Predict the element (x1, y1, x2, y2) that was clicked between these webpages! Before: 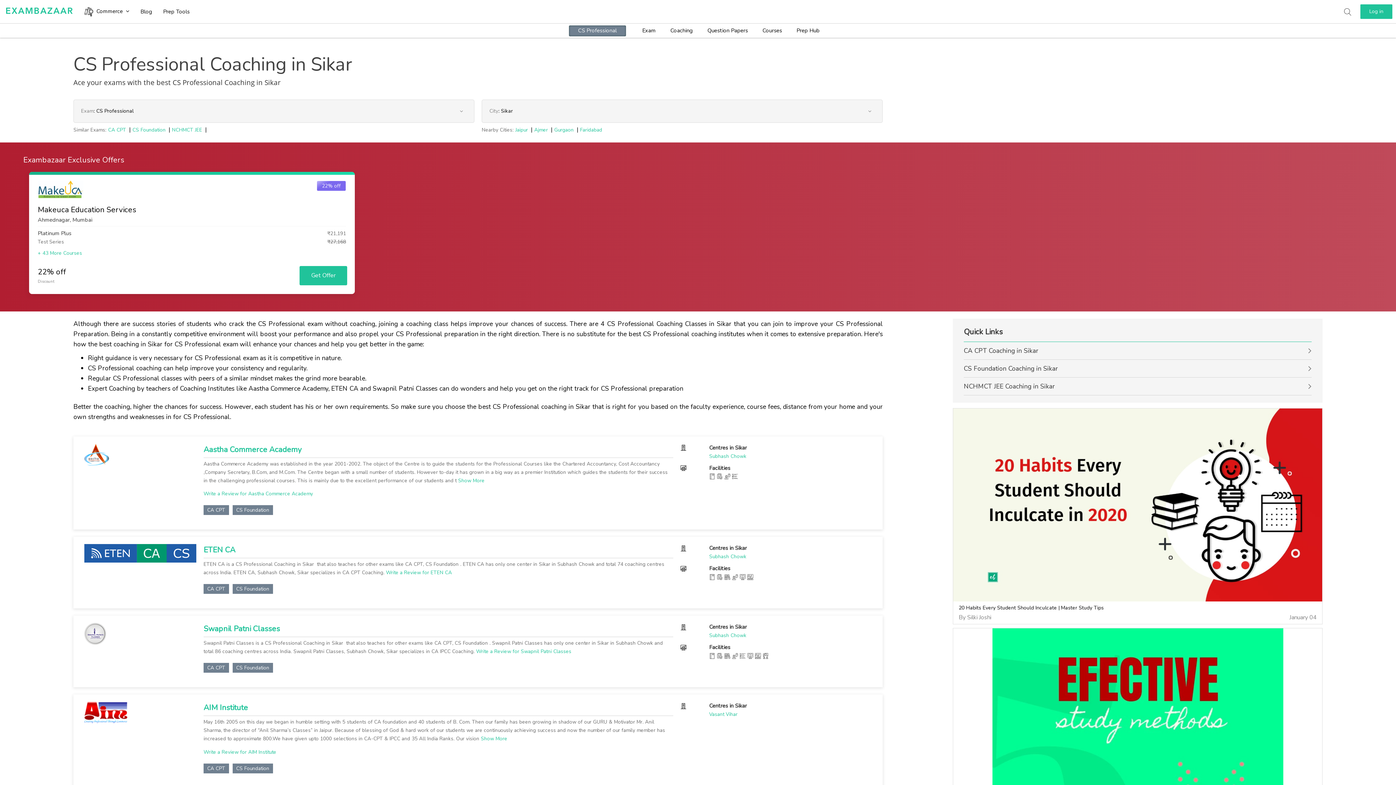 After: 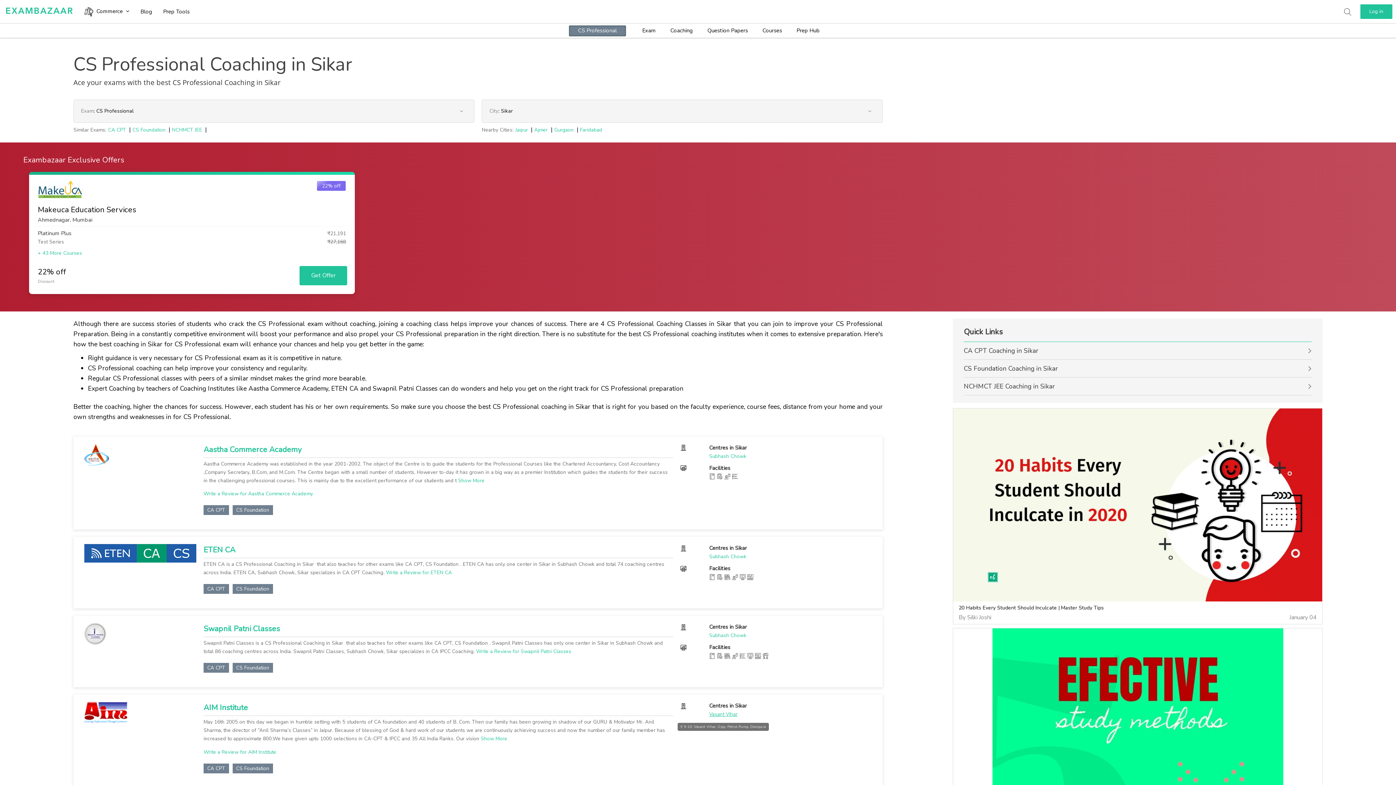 Action: label: E 9-10, Vasant Vihar, Opp. Petrol Pump, Devipura bbox: (709, 439, 737, 446)